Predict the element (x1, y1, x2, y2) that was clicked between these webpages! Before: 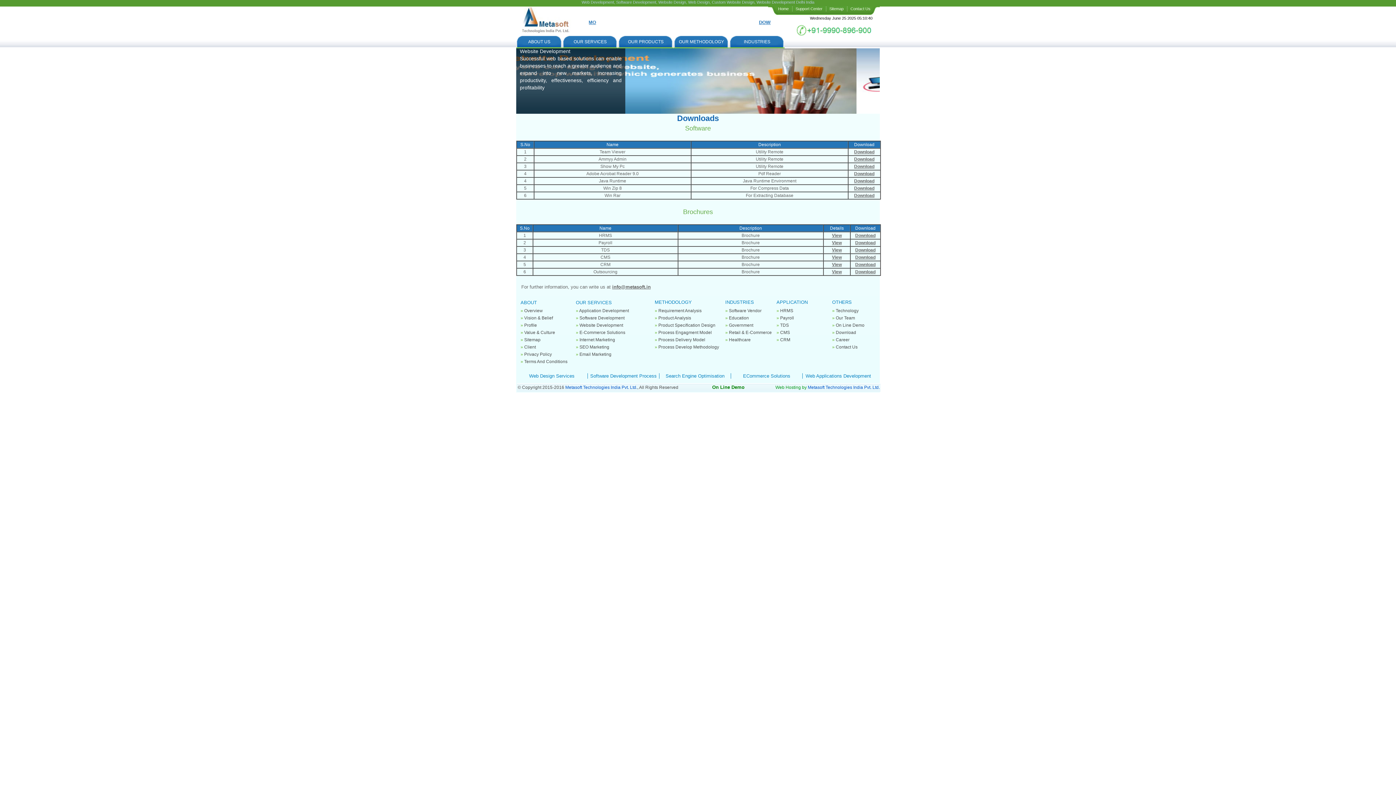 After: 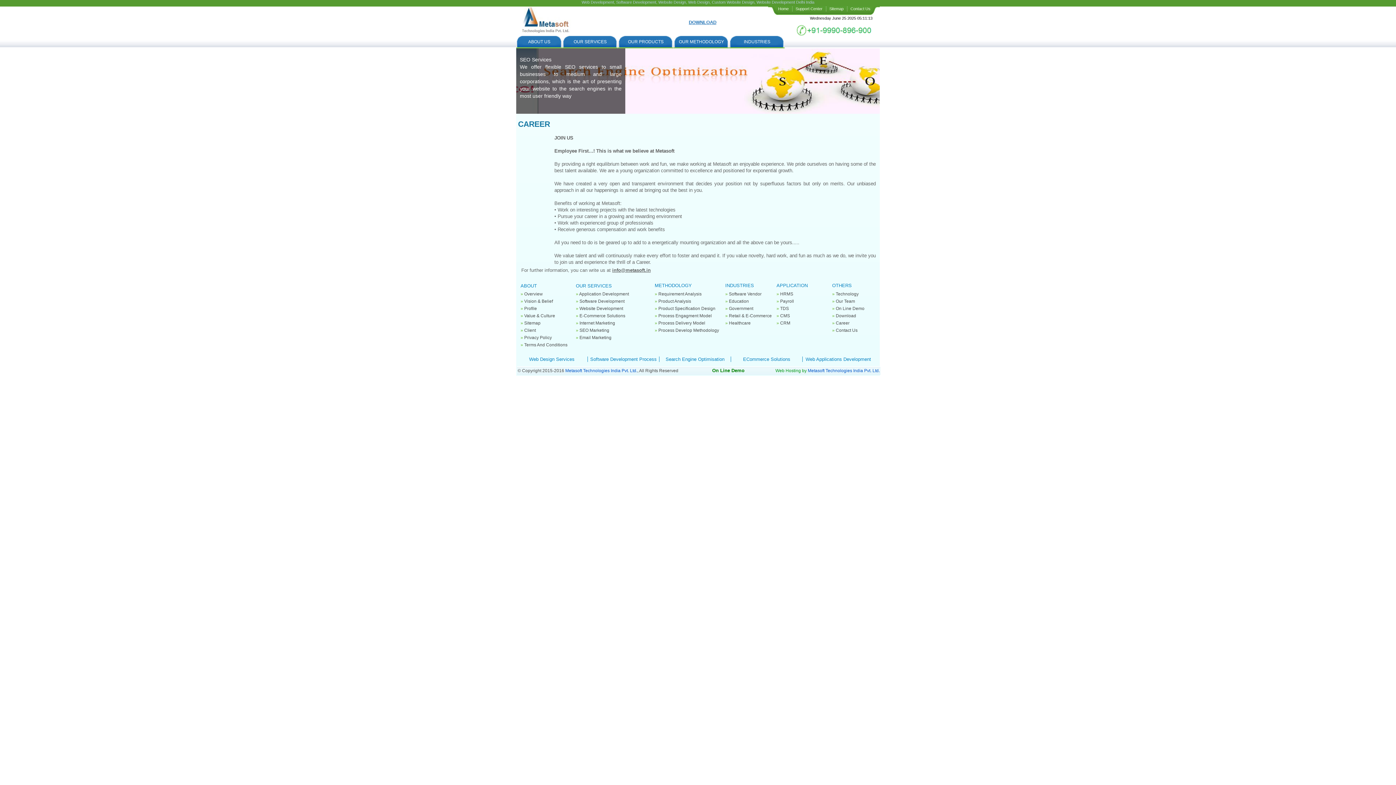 Action: bbox: (836, 337, 849, 342) label: Career